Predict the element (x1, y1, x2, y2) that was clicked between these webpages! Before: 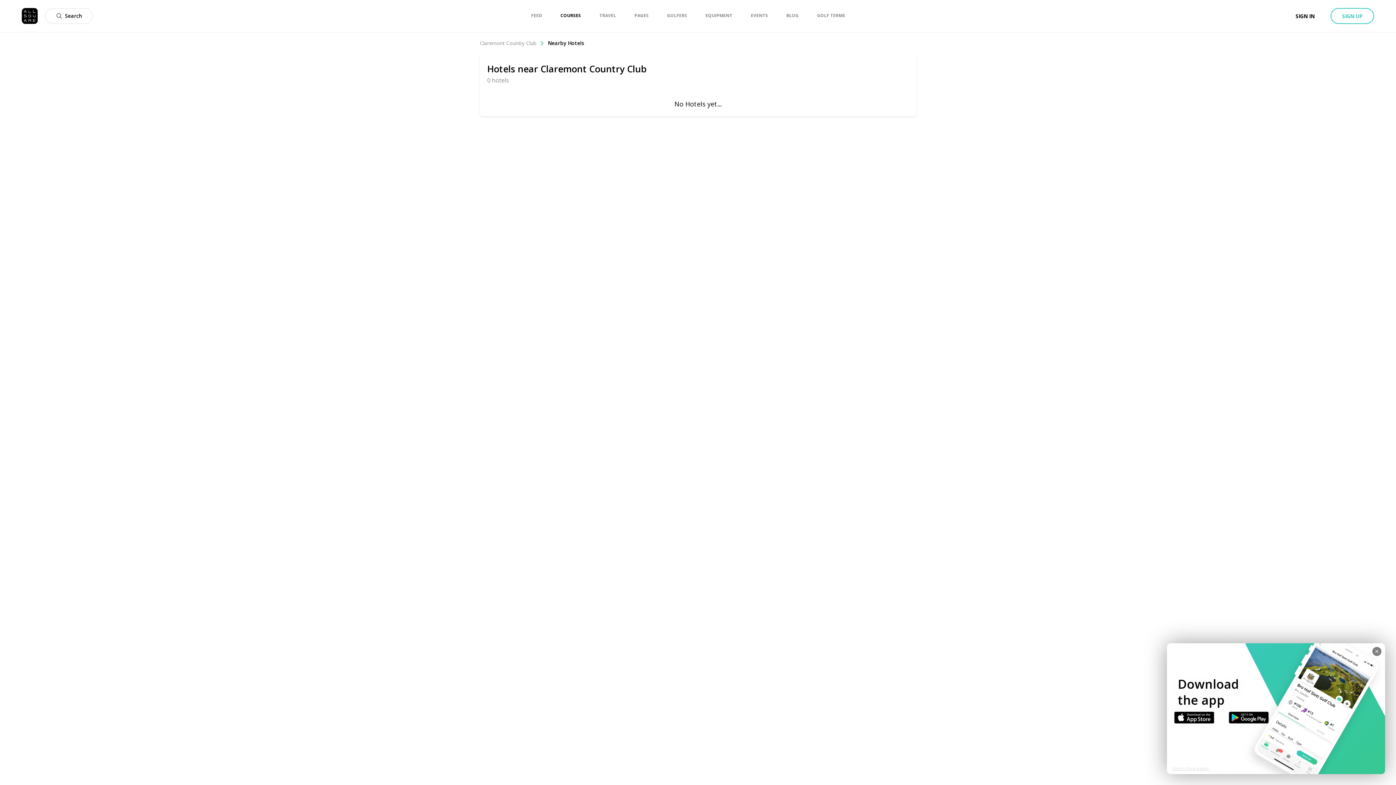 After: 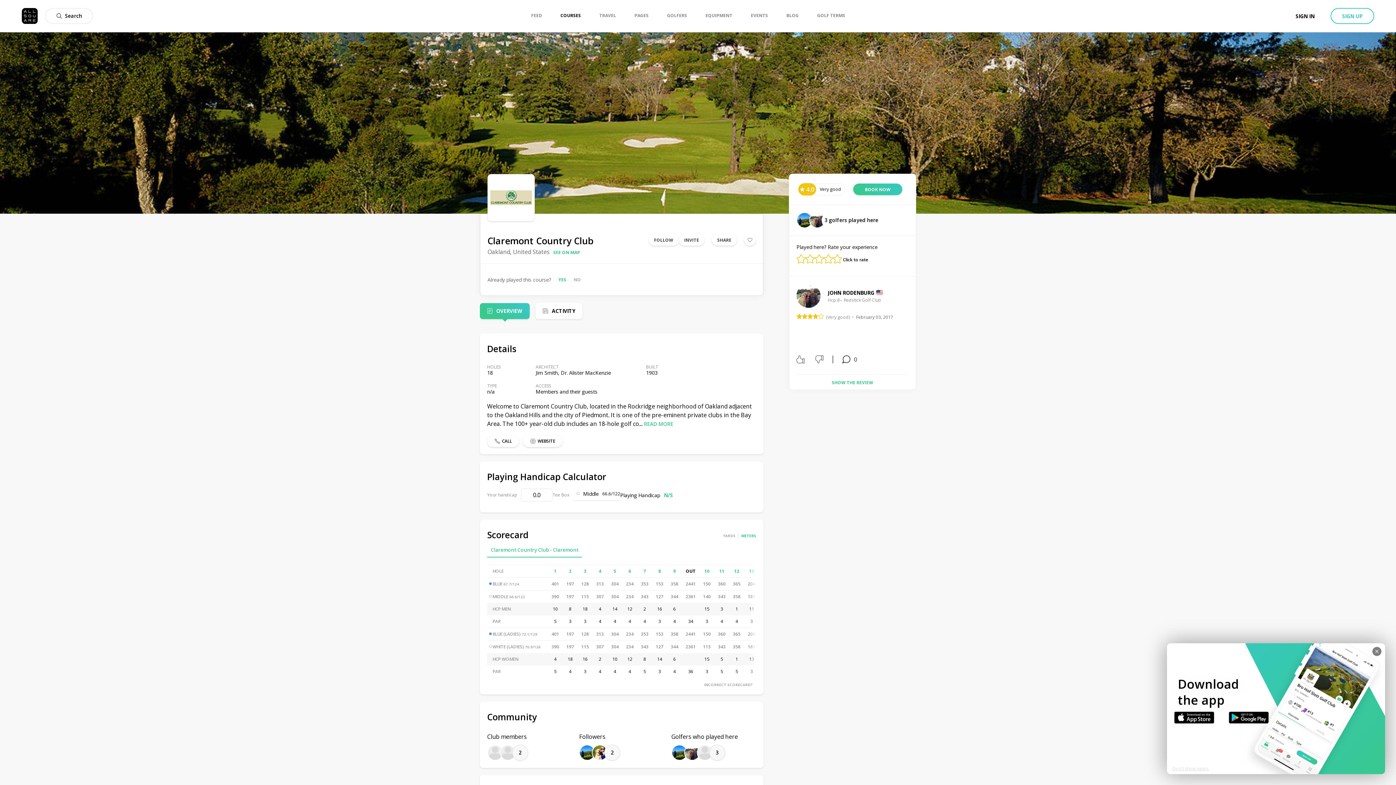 Action: bbox: (480, 39, 548, 46) label: Claremont Country Club